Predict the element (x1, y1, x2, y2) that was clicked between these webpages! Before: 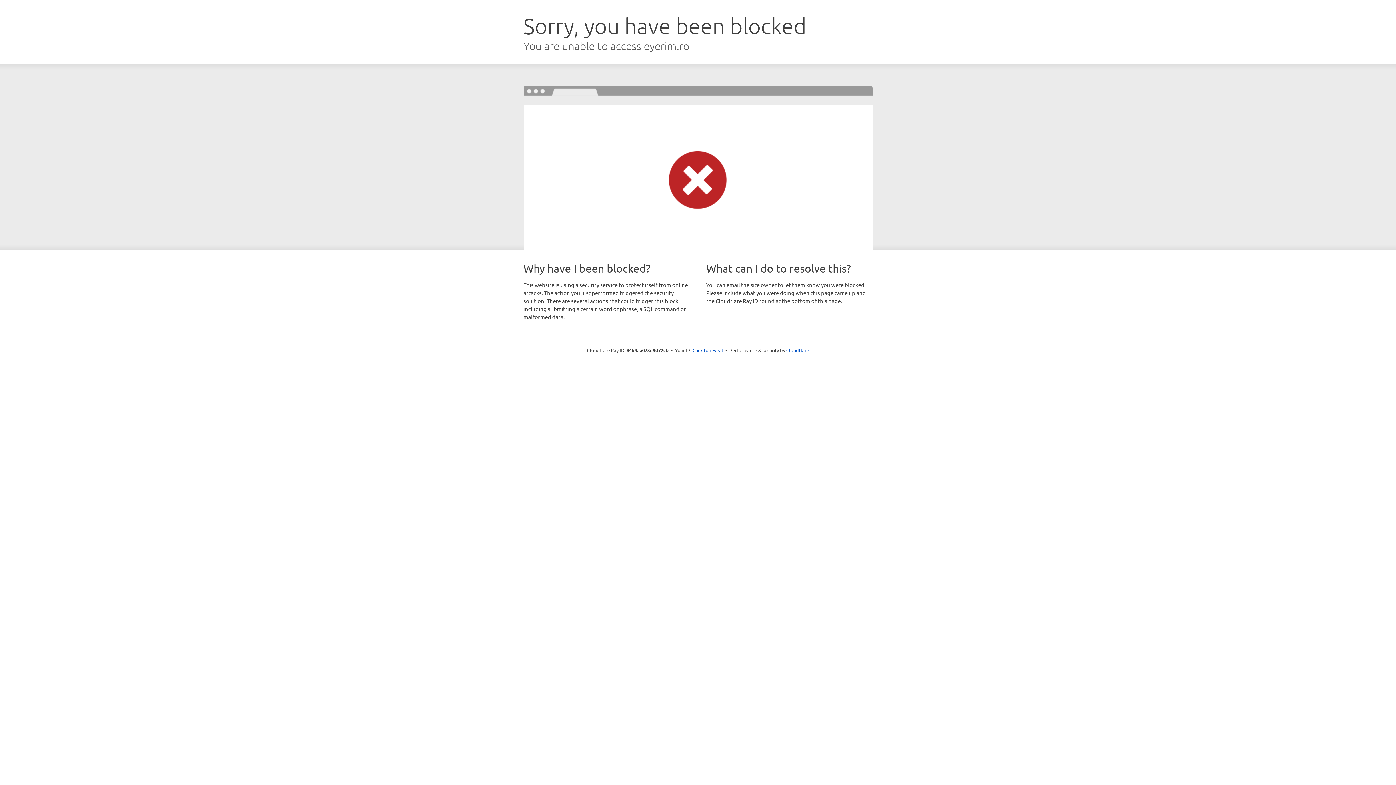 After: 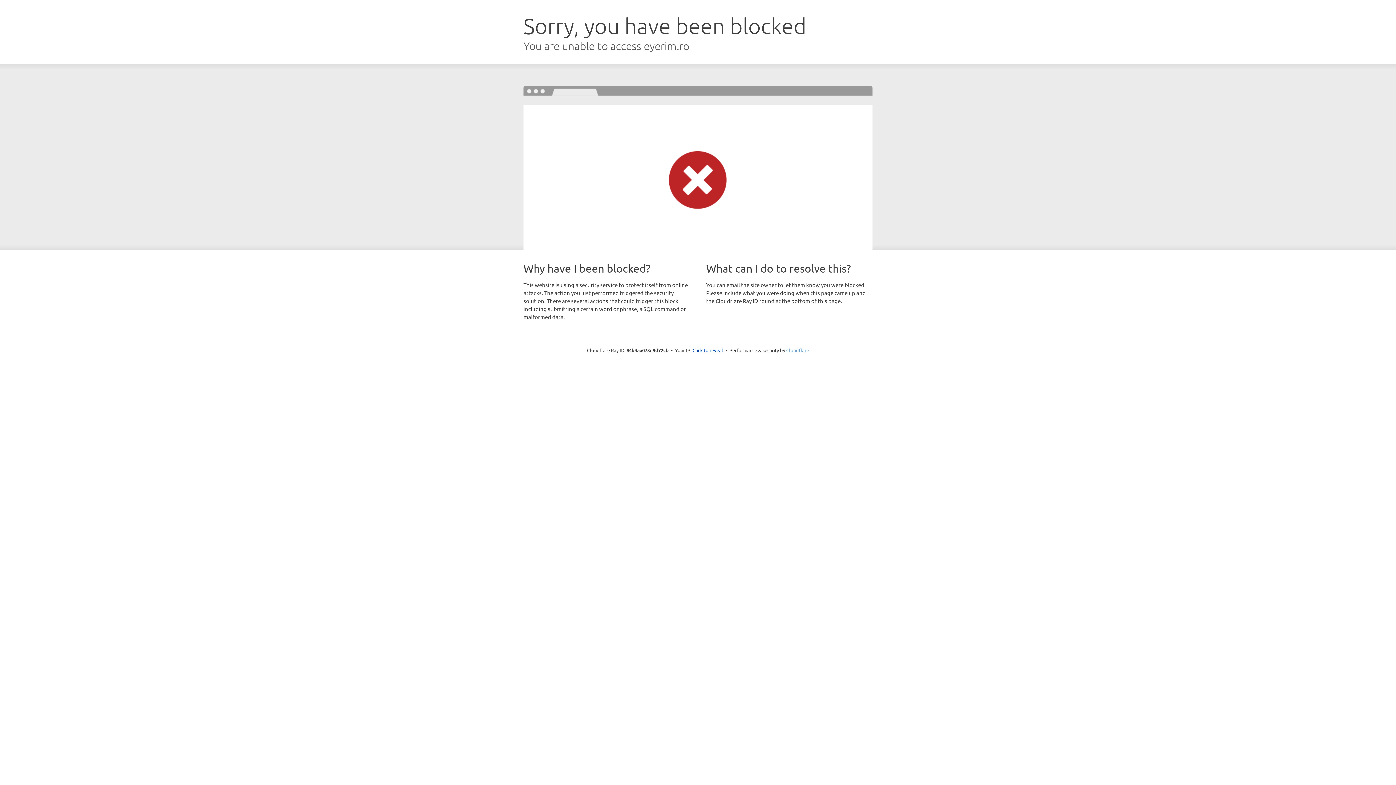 Action: bbox: (786, 347, 809, 353) label: Cloudflare